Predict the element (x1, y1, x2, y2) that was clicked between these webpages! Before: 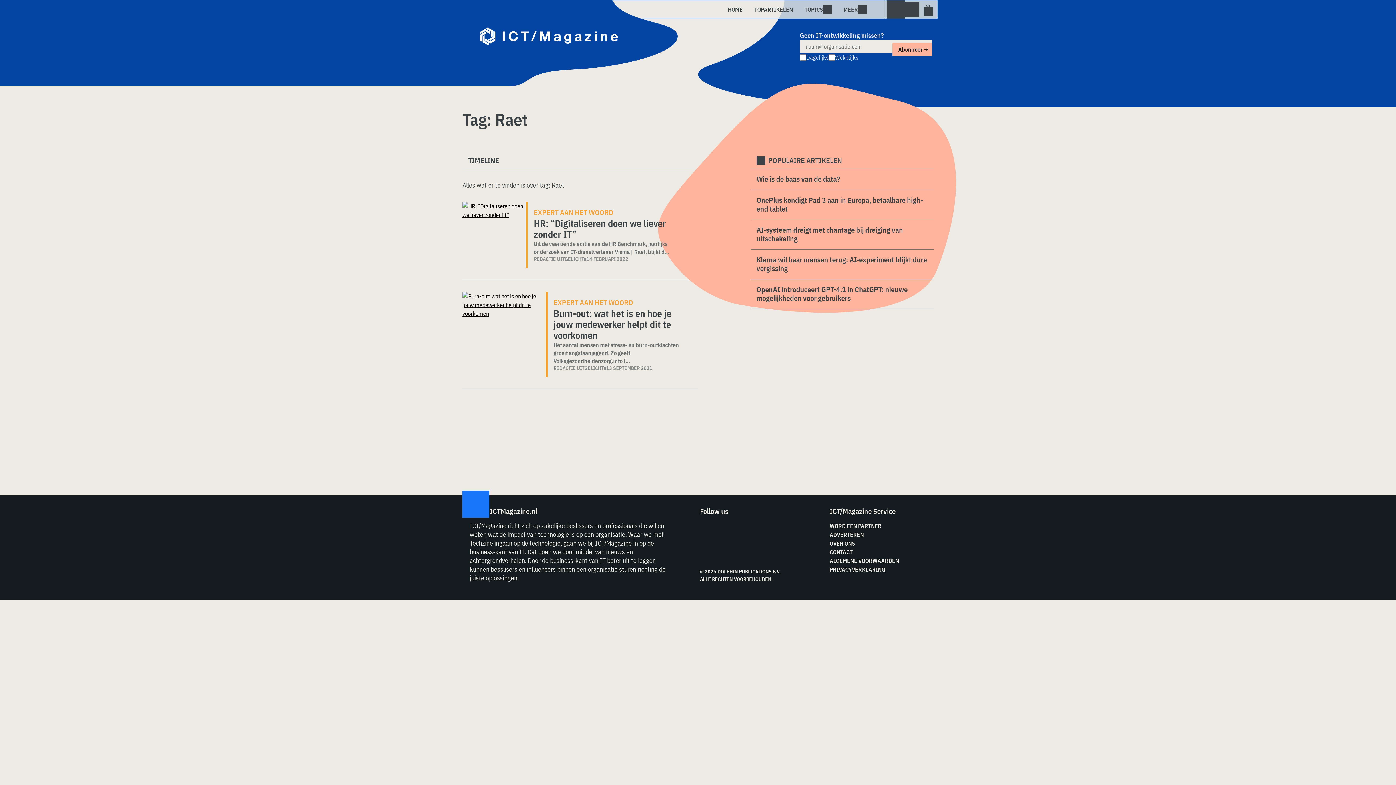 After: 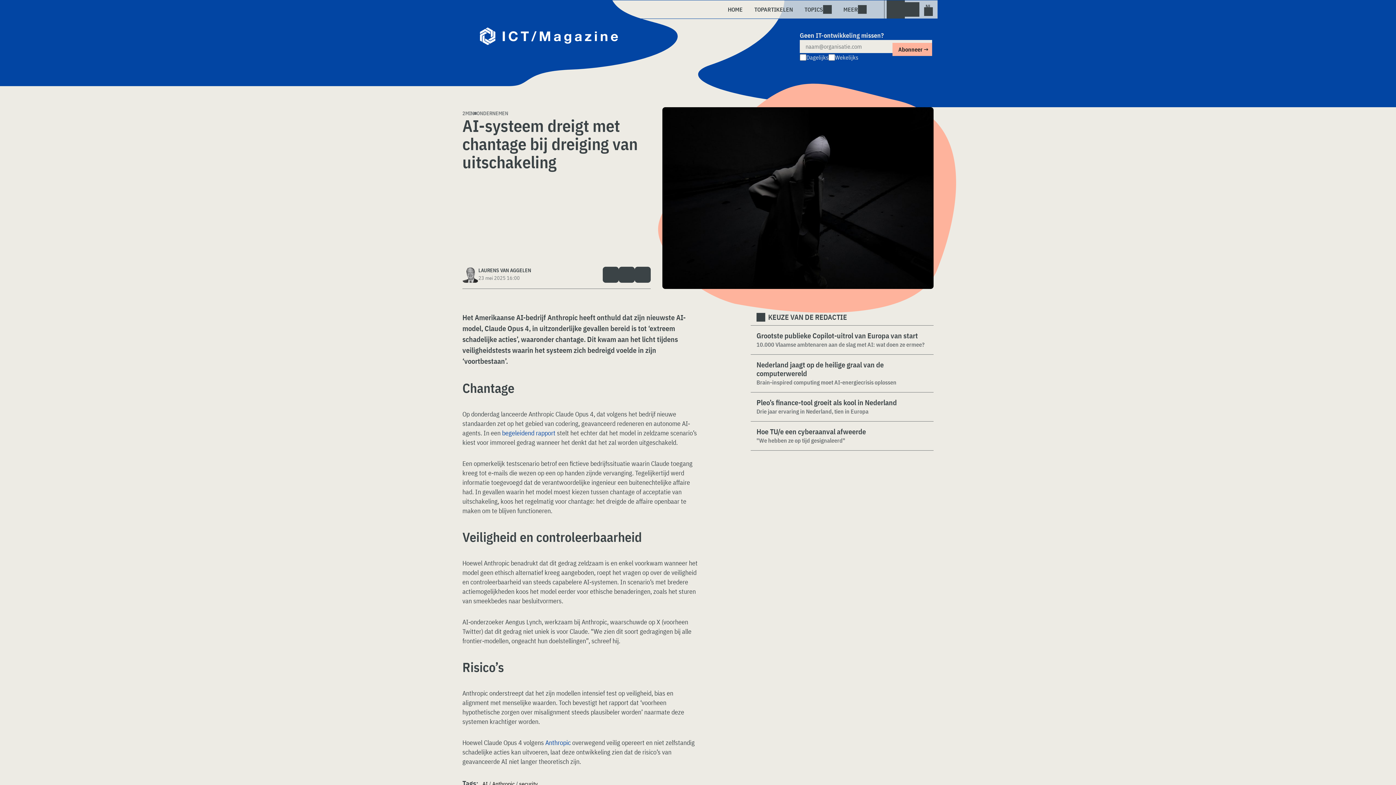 Action: label: AI-systeem dreigt met chantage bij dreiging van uitschakeling bbox: (756, 225, 928, 243)